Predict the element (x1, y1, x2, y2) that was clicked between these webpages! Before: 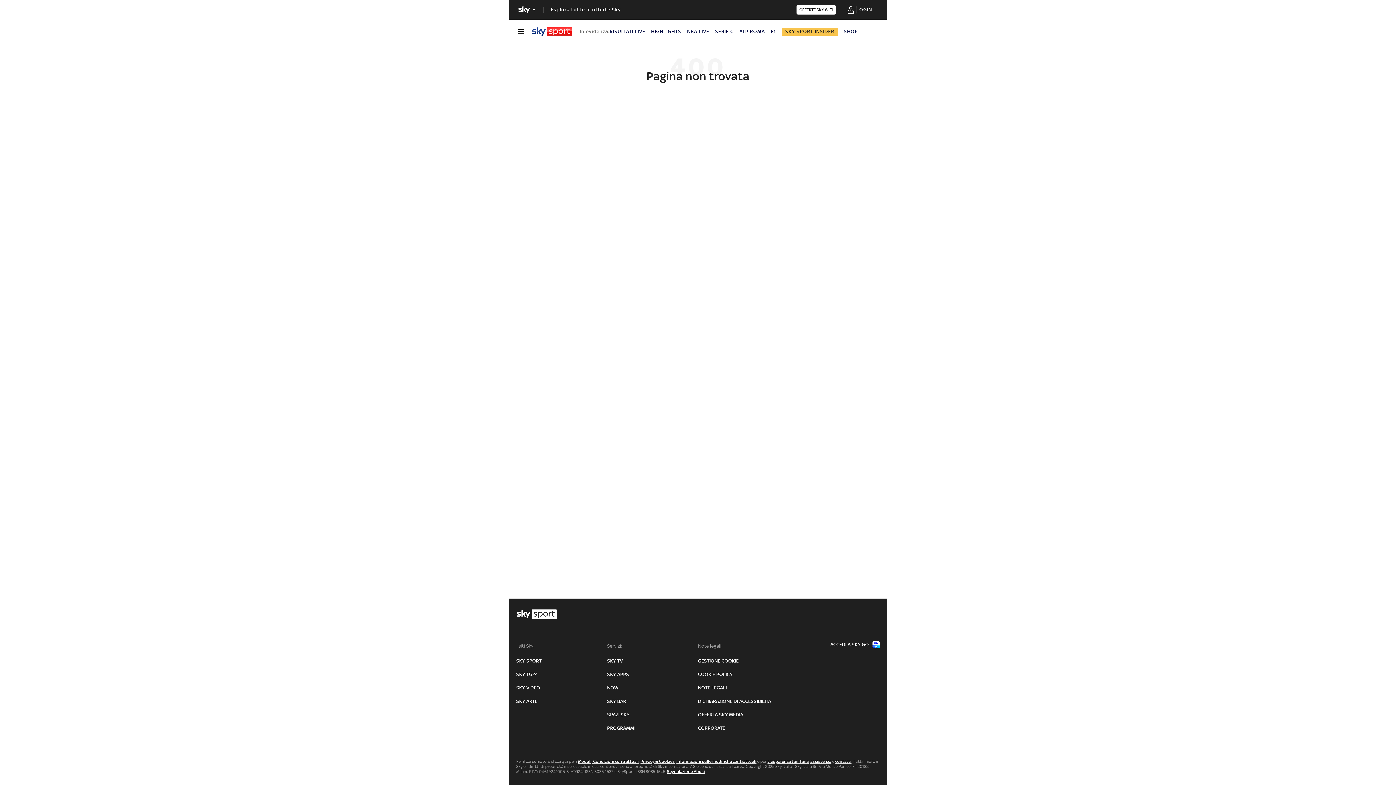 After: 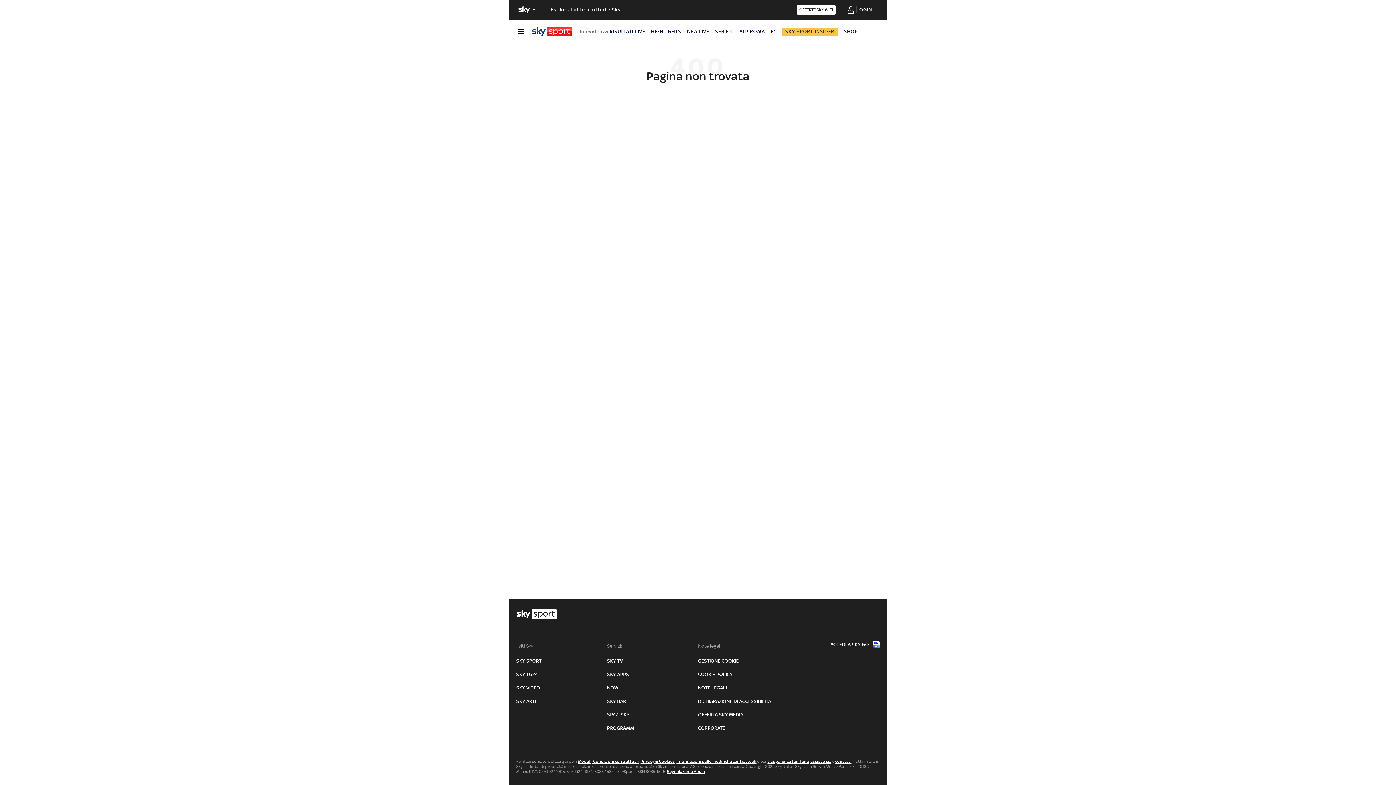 Action: bbox: (516, 685, 540, 691) label: SKY VIDEO